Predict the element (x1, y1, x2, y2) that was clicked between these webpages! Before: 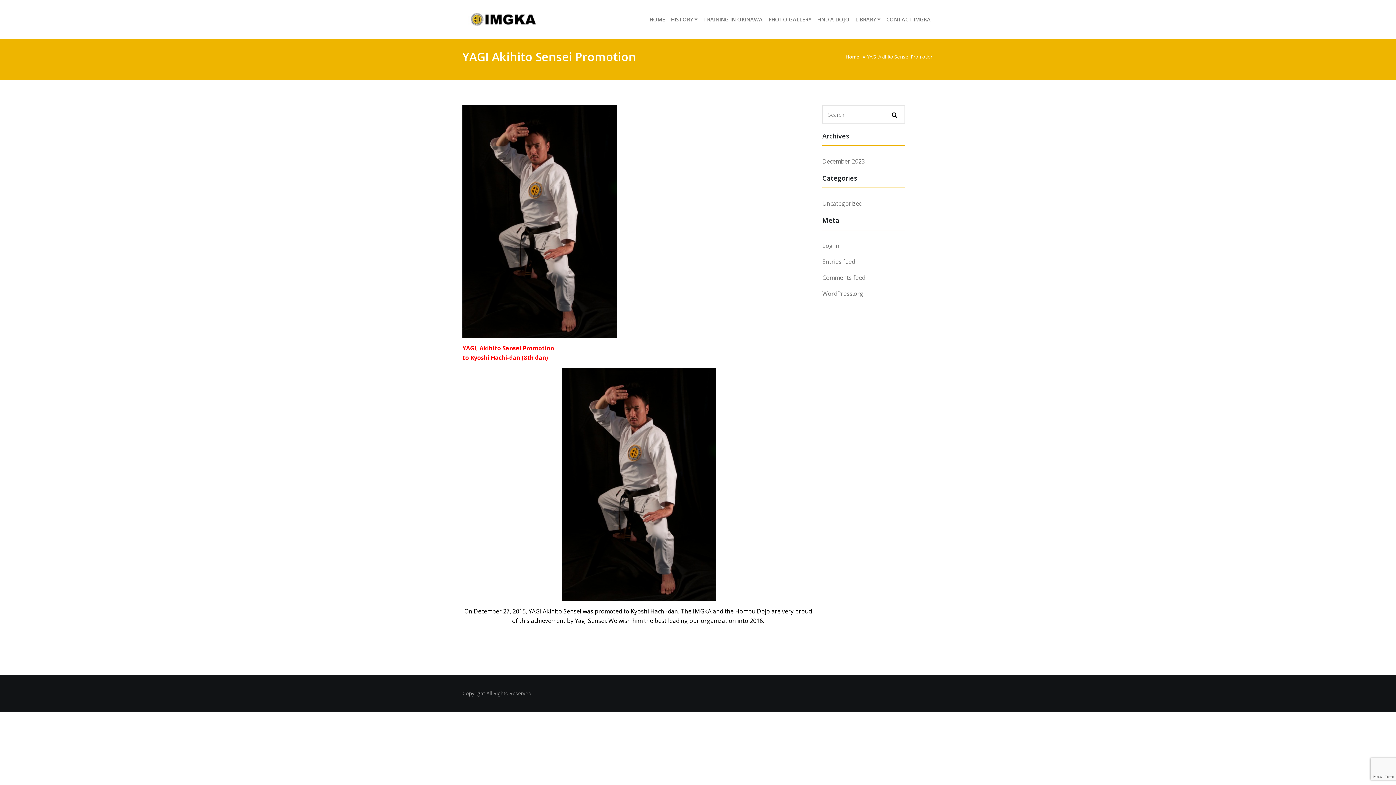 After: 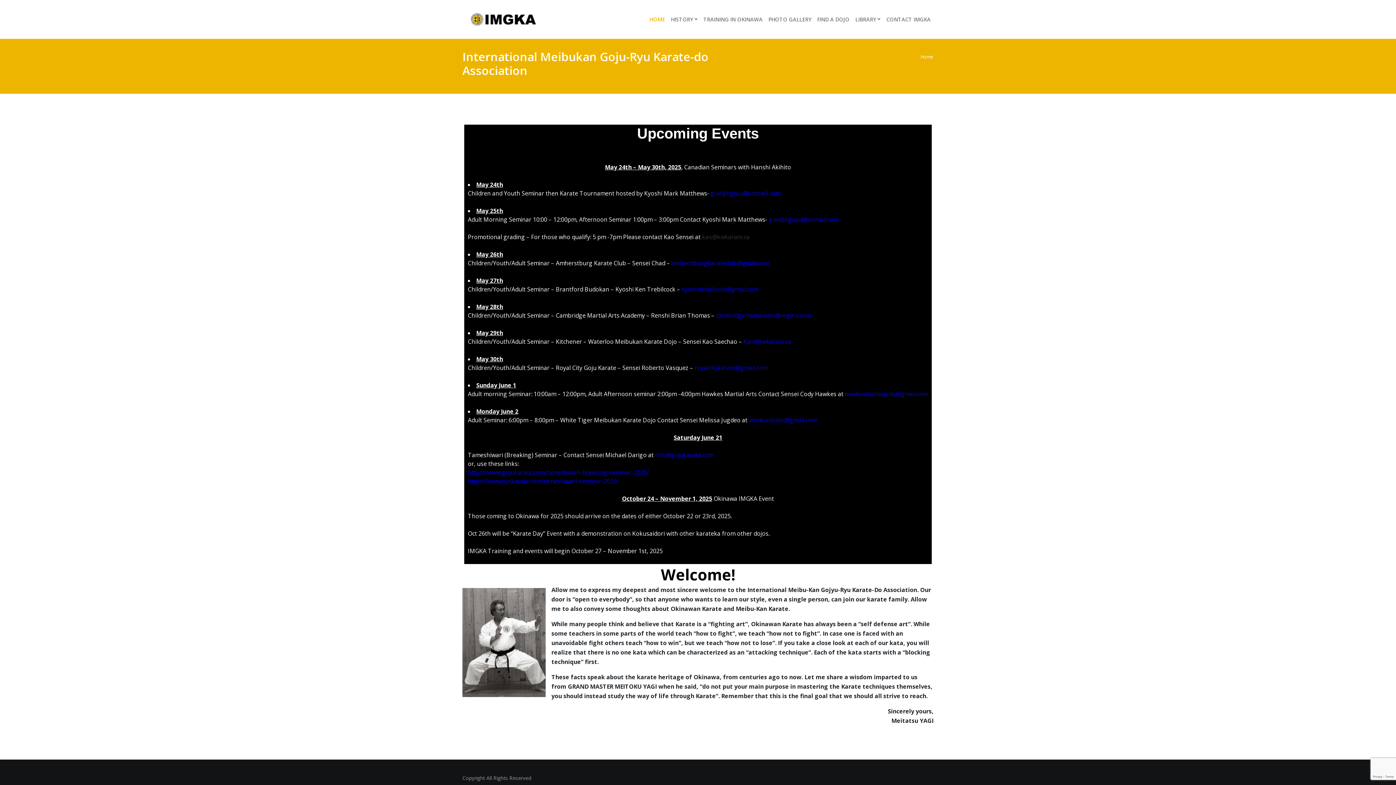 Action: bbox: (845, 53, 859, 60) label: Home